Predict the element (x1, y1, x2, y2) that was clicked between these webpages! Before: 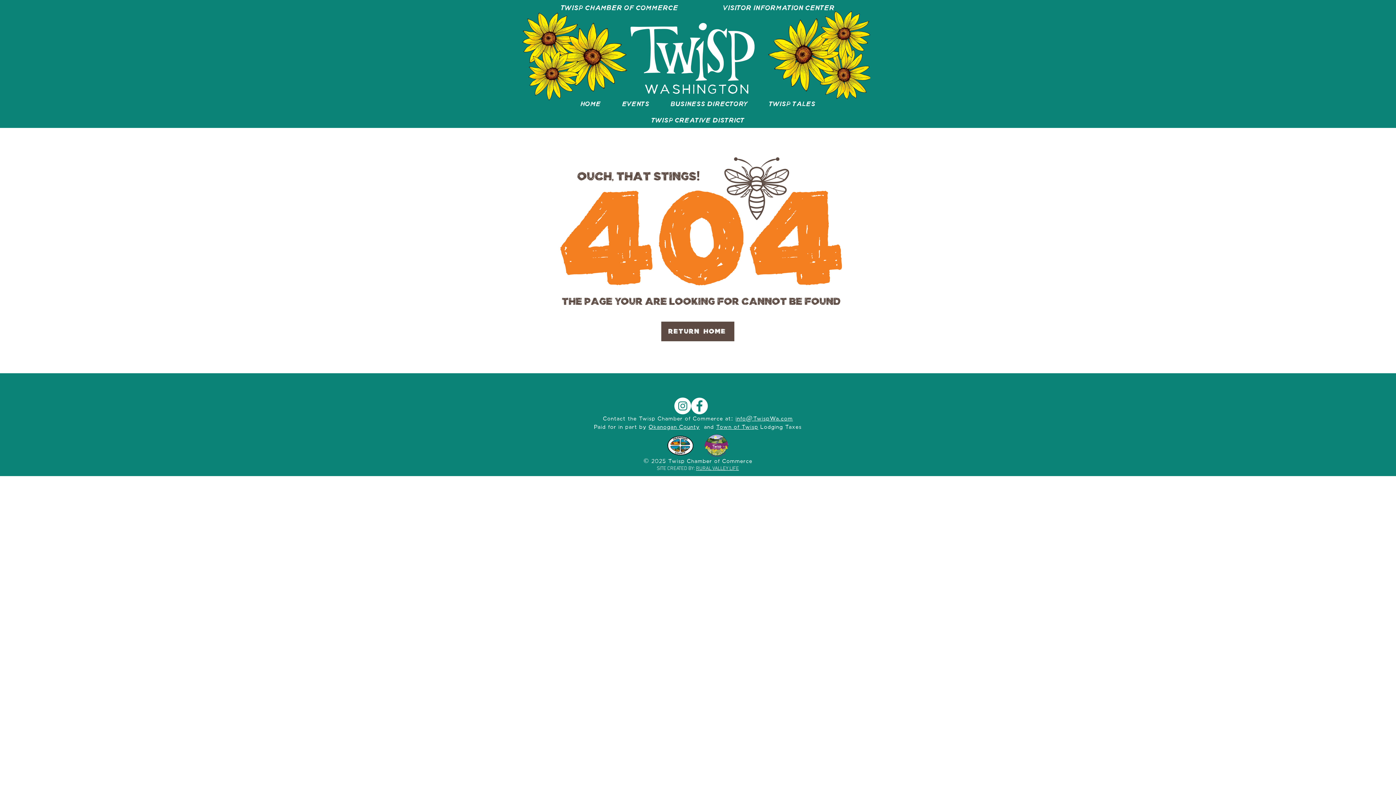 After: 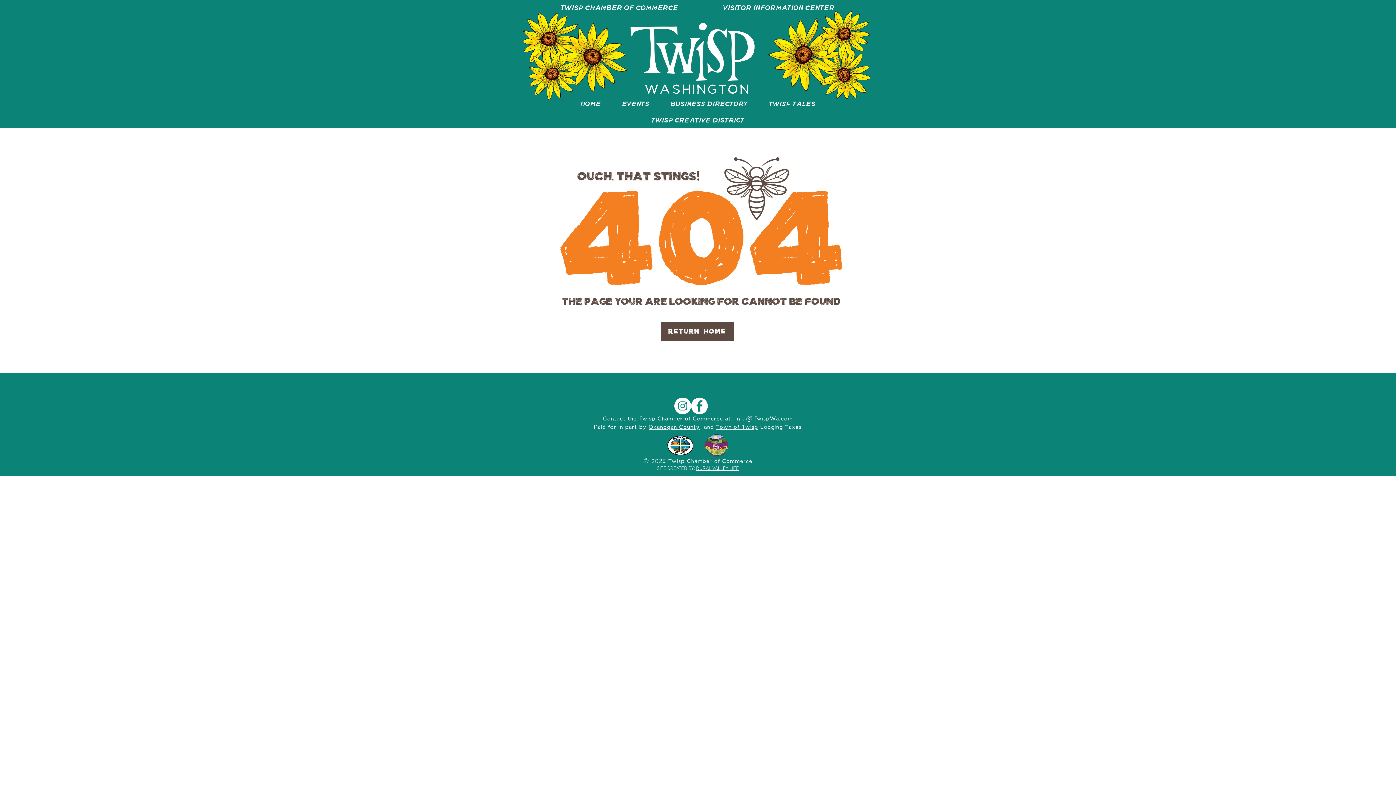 Action: label: info@TwispWa.com bbox: (735, 416, 793, 422)